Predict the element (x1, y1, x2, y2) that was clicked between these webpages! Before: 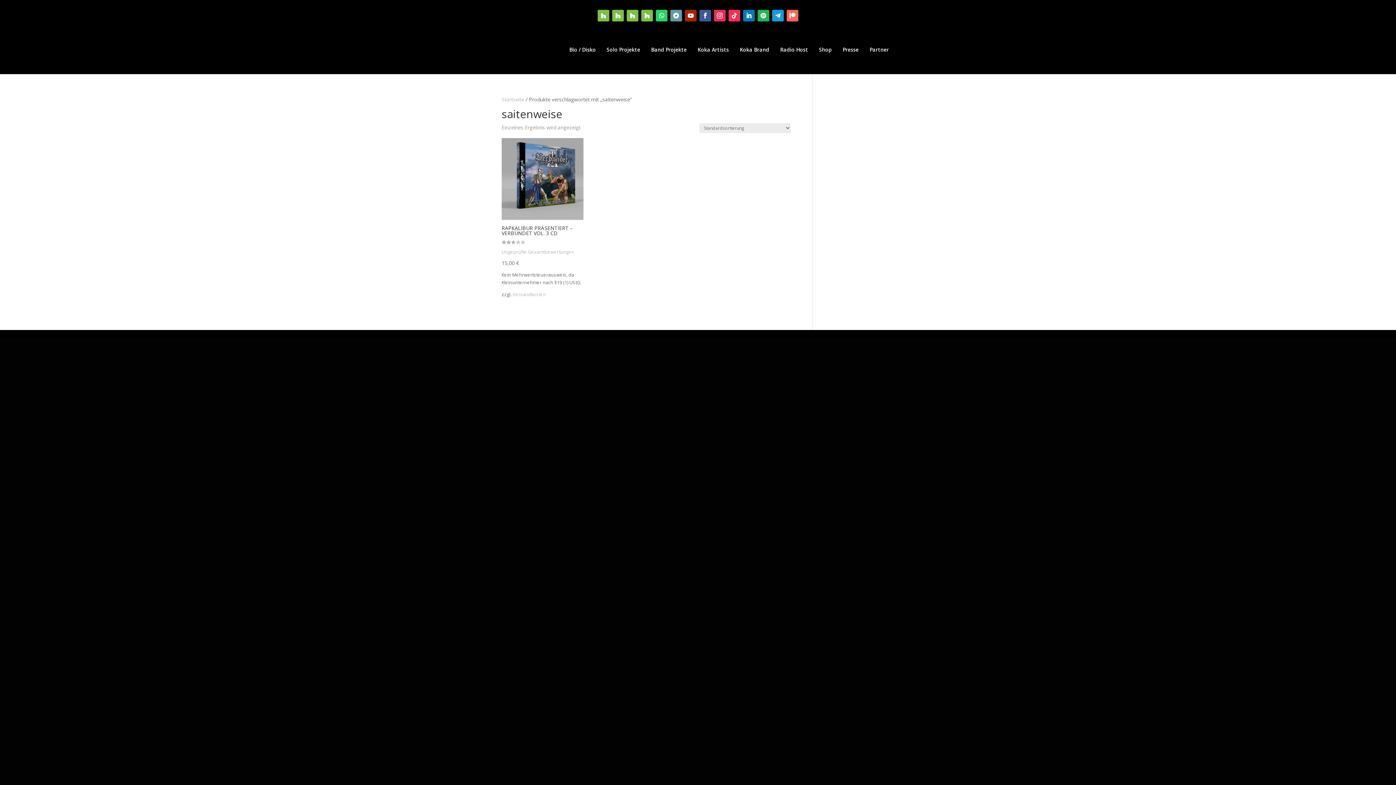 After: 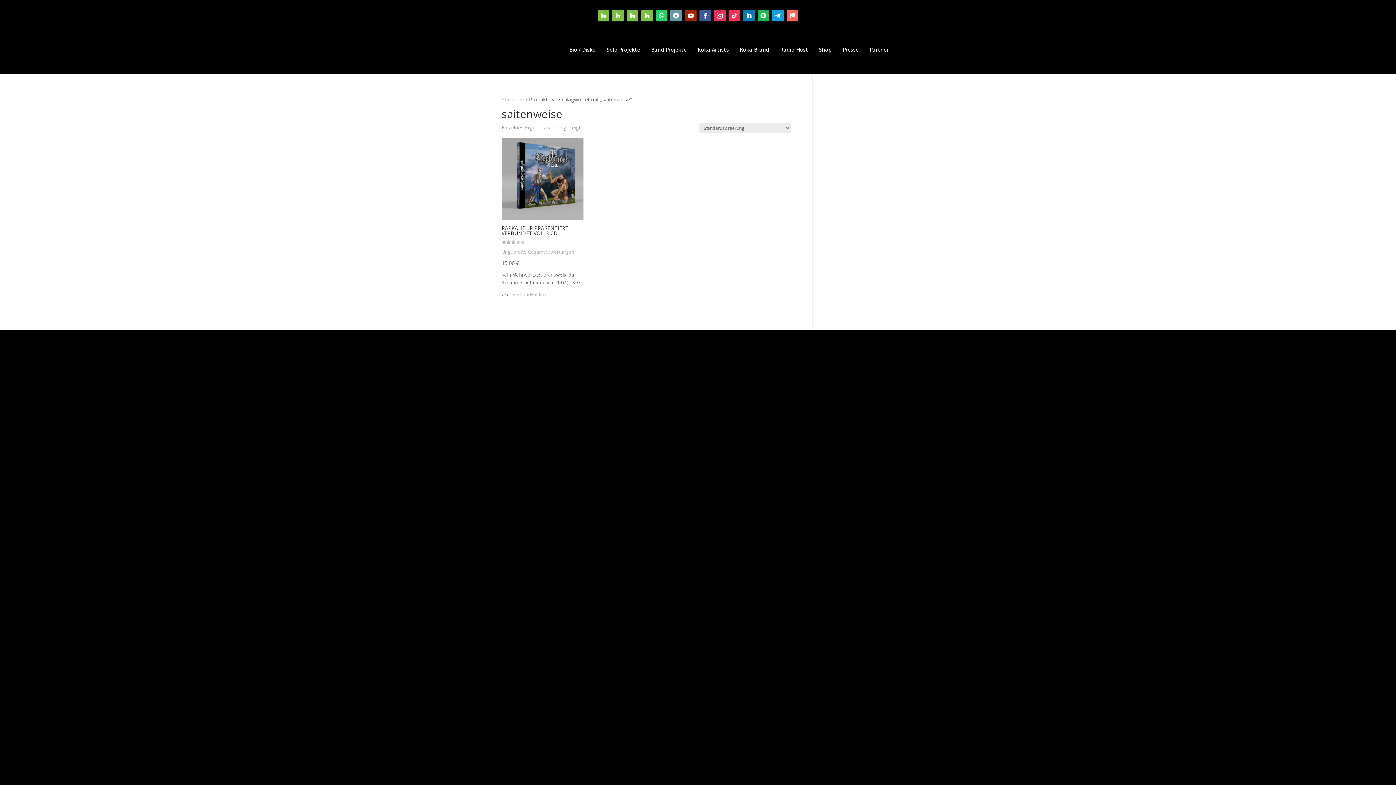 Action: bbox: (786, 9, 798, 21)